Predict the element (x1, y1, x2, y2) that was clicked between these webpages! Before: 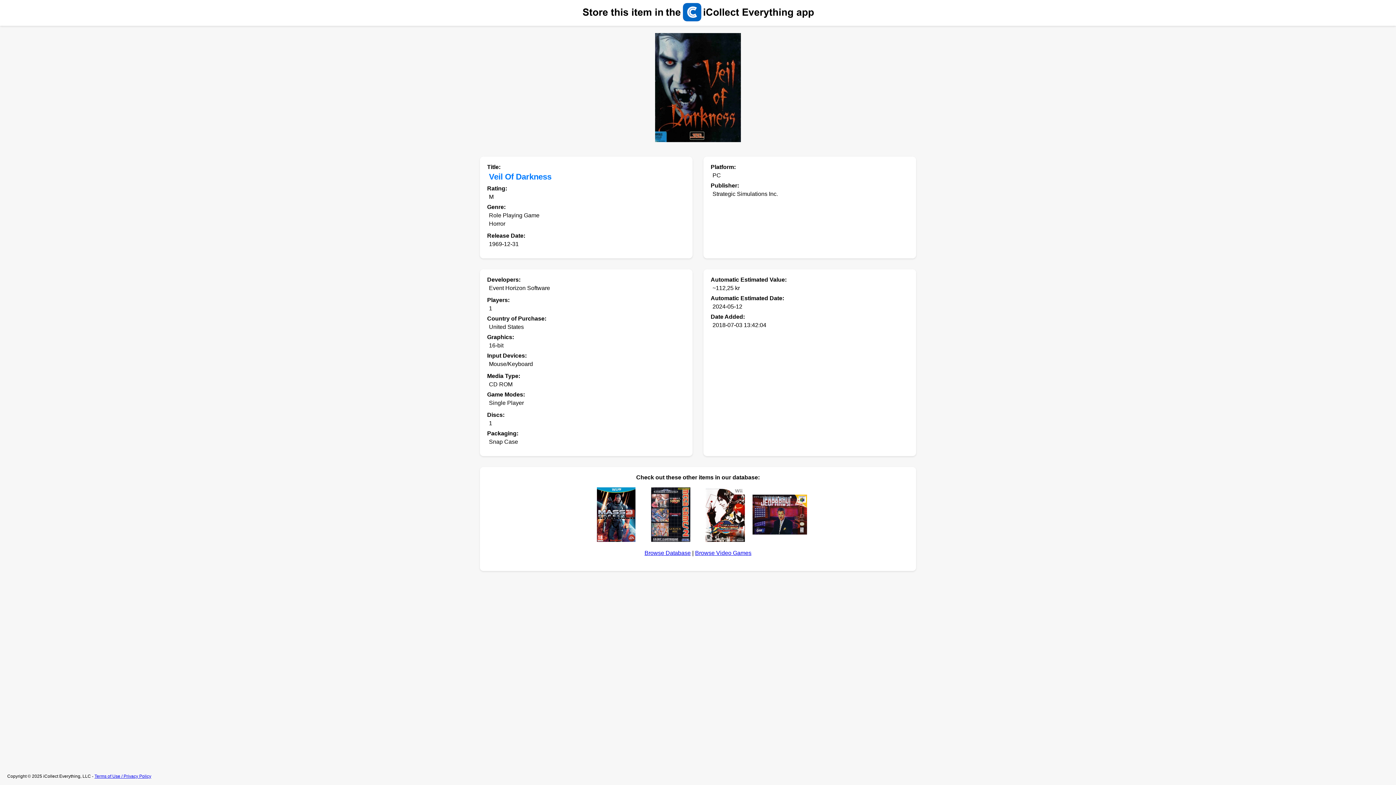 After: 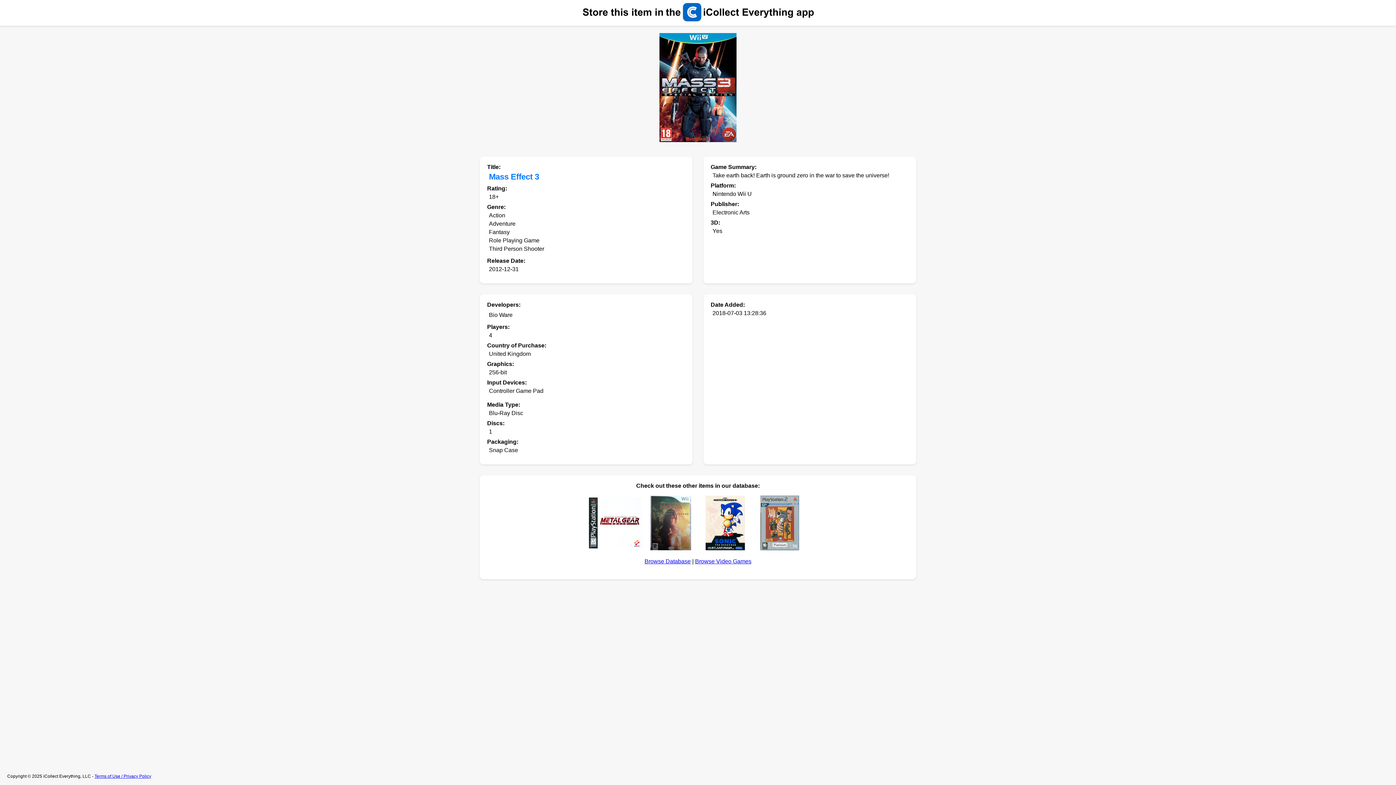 Action: bbox: (597, 487, 635, 543)